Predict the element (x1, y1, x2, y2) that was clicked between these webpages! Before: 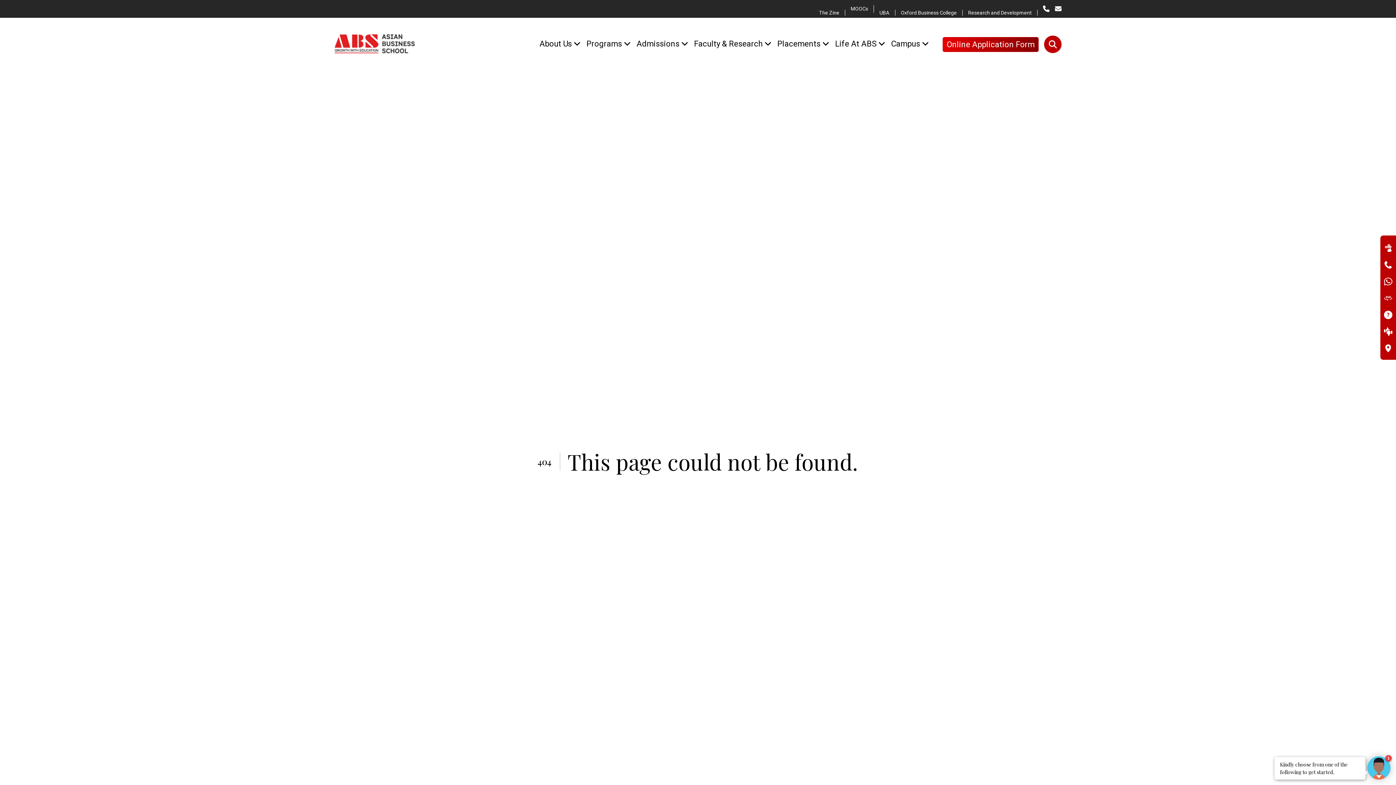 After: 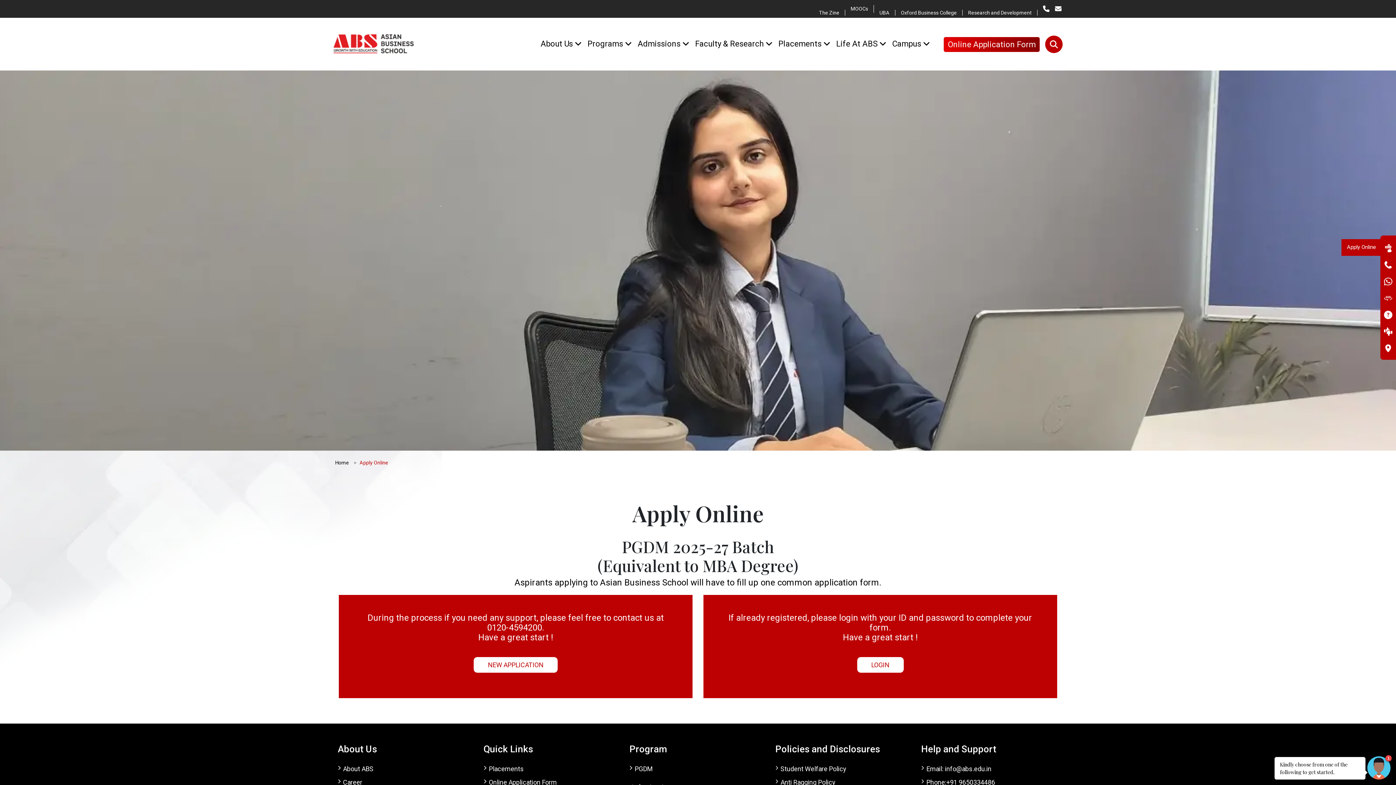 Action: bbox: (1380, 239, 1396, 256)